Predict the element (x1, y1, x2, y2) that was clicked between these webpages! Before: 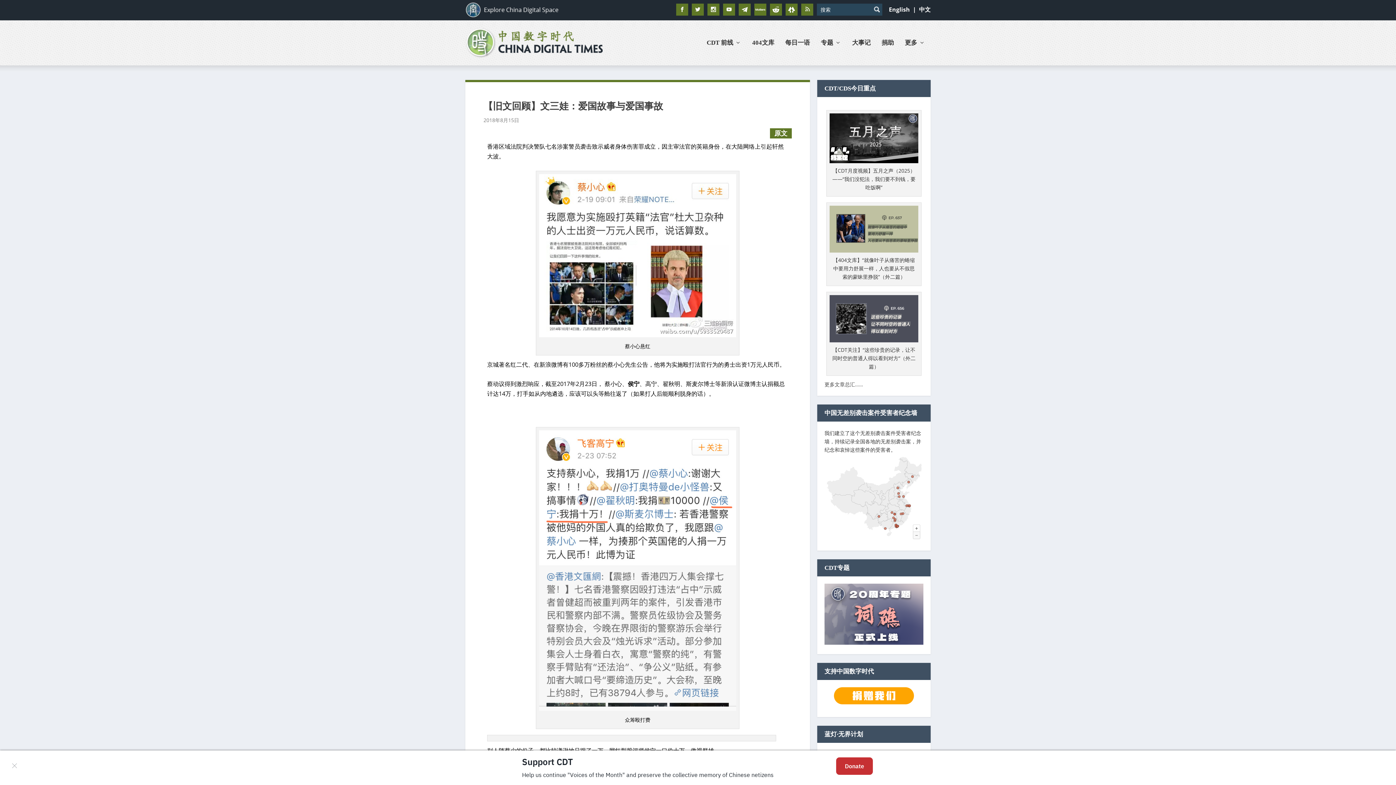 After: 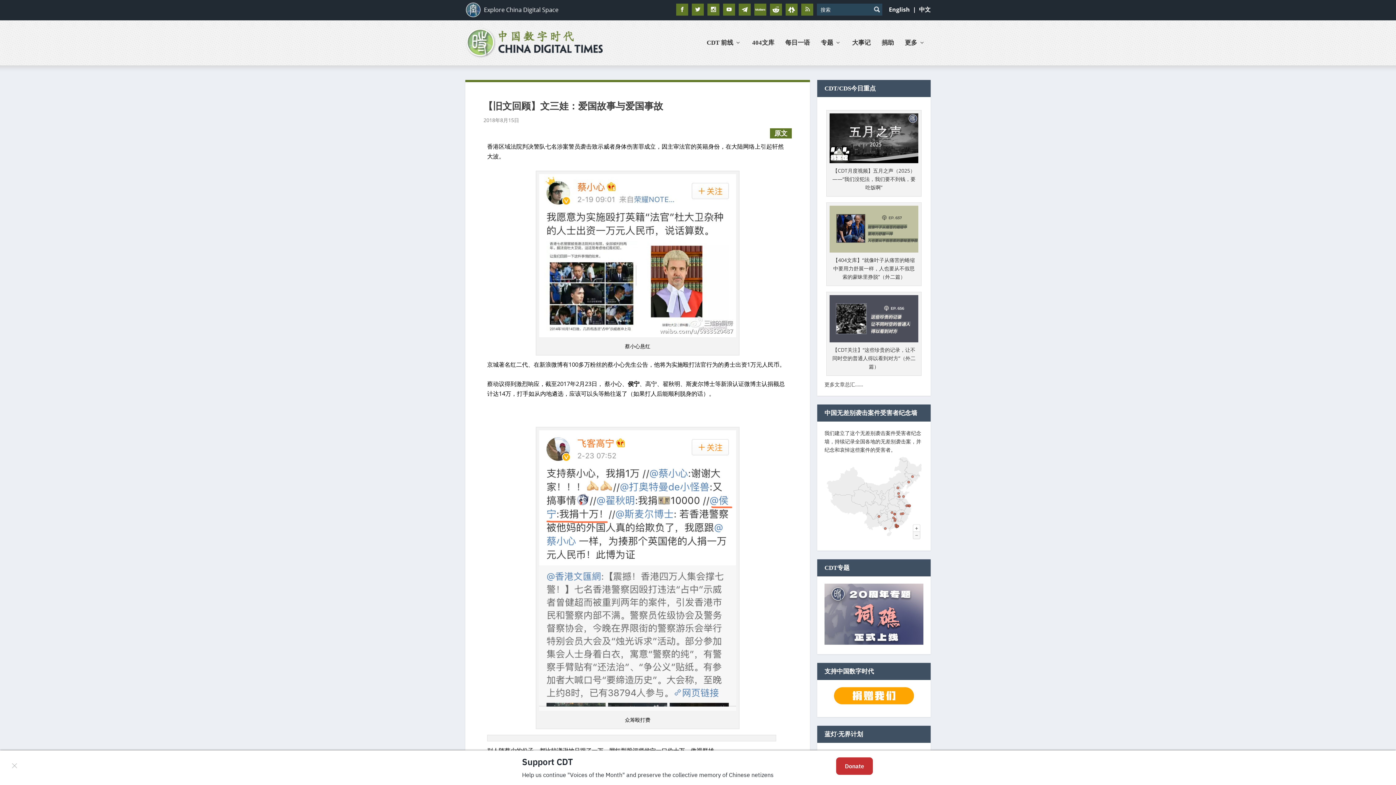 Action: bbox: (539, 704, 736, 712)